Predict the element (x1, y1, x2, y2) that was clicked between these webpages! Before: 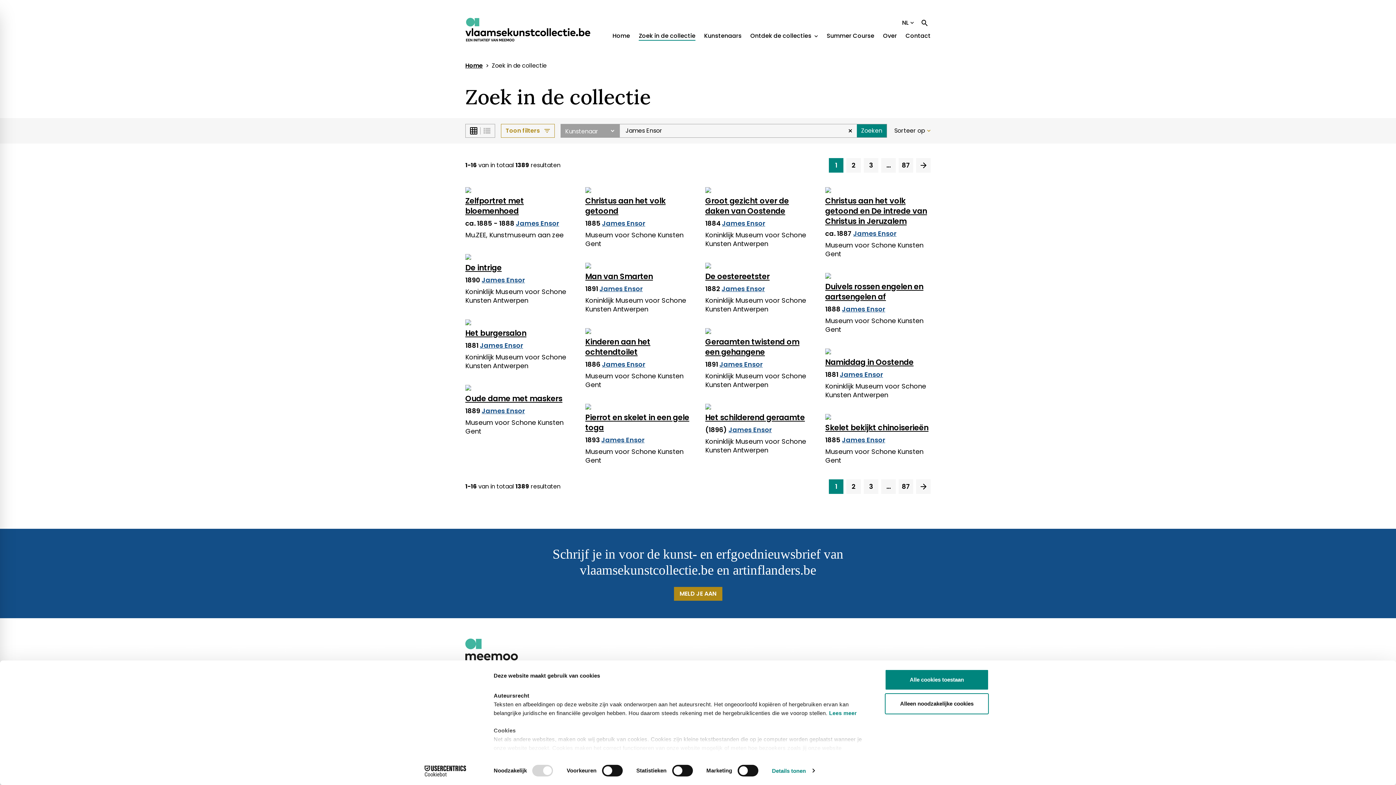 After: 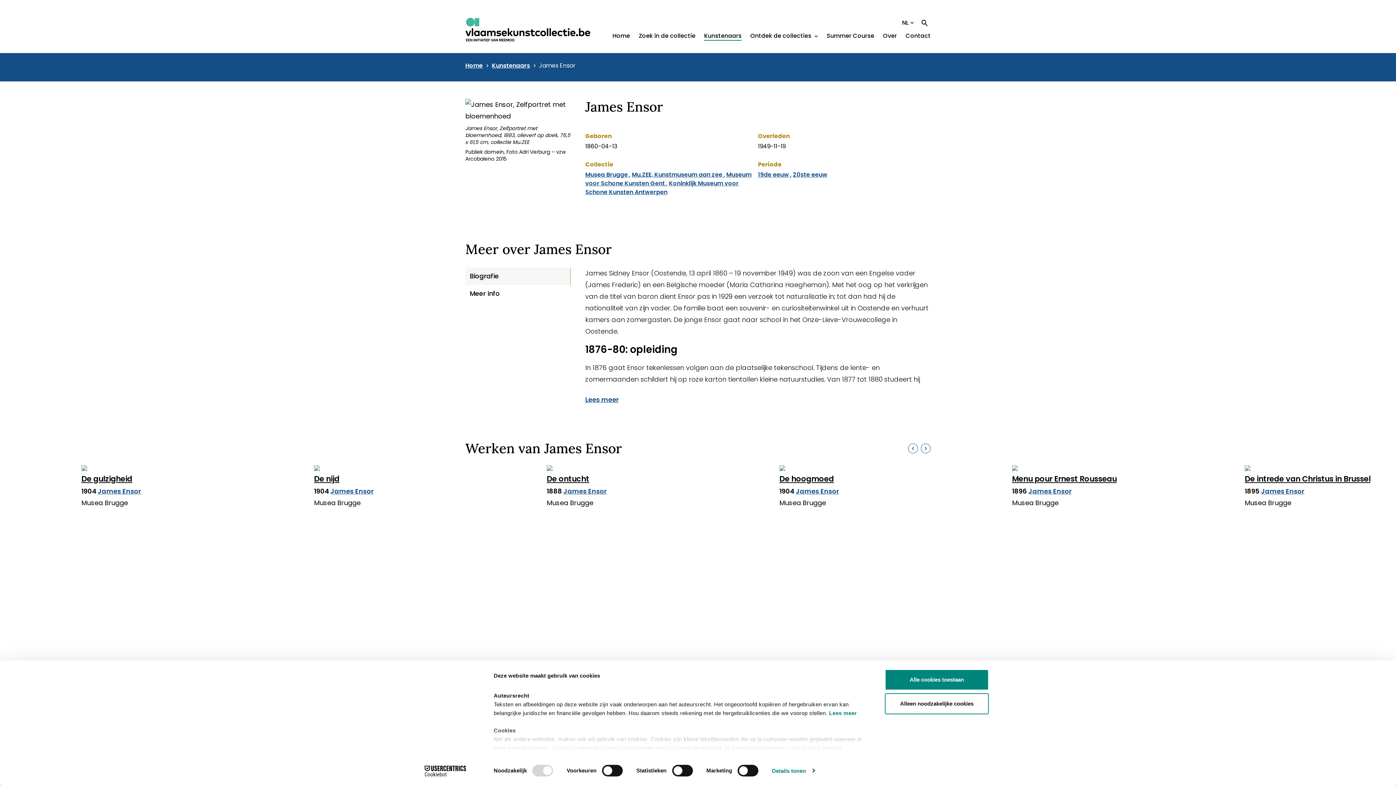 Action: bbox: (481, 406, 525, 415) label: James Ensor